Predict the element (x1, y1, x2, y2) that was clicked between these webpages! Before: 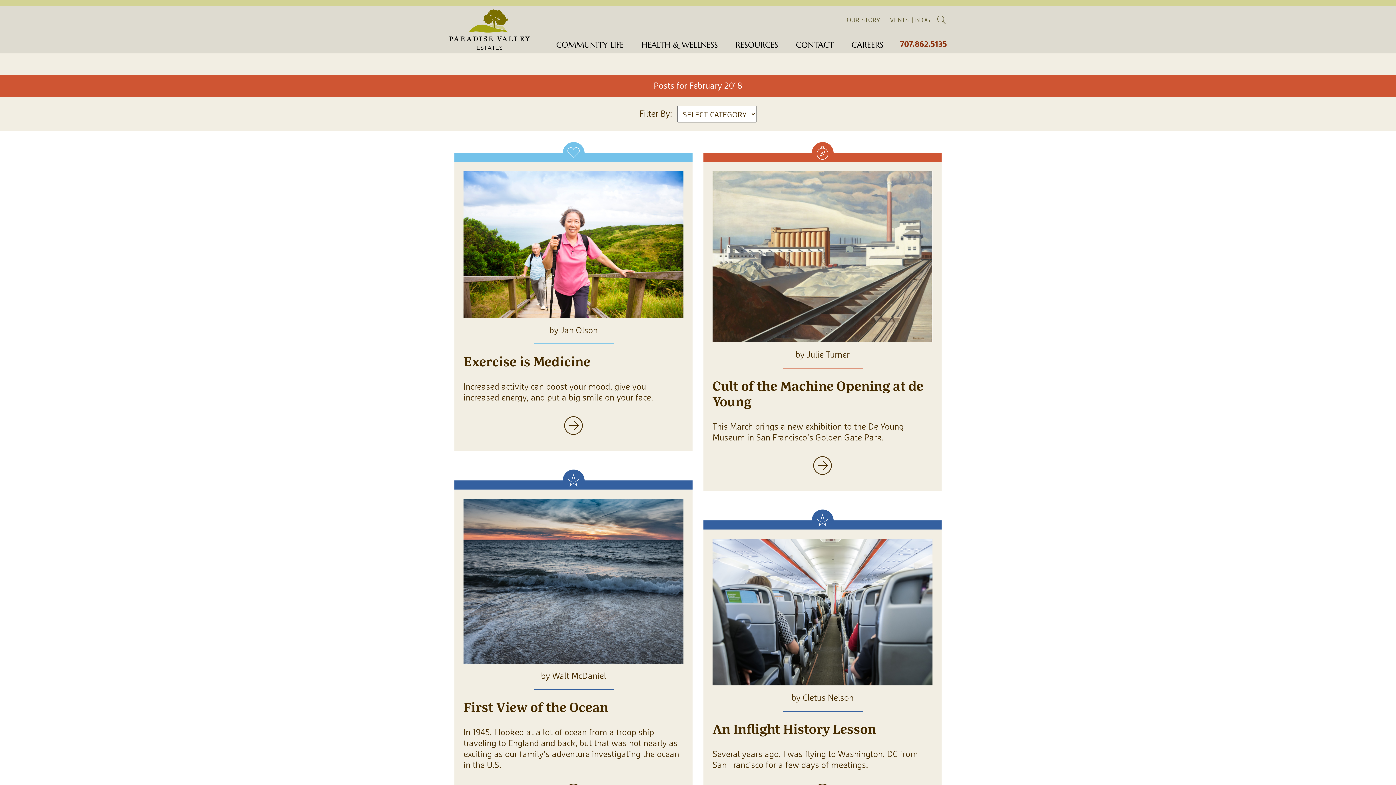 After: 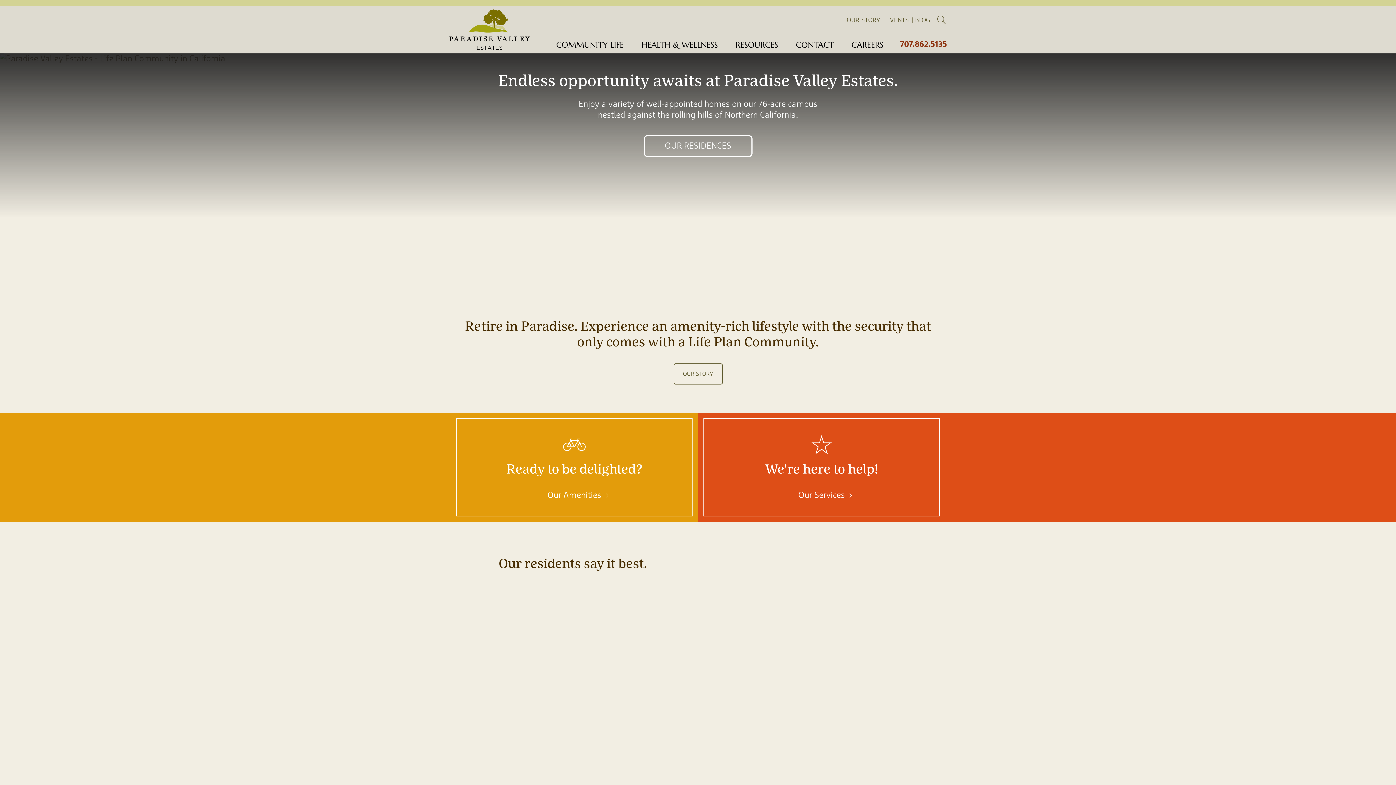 Action: bbox: (449, 5, 530, 53)